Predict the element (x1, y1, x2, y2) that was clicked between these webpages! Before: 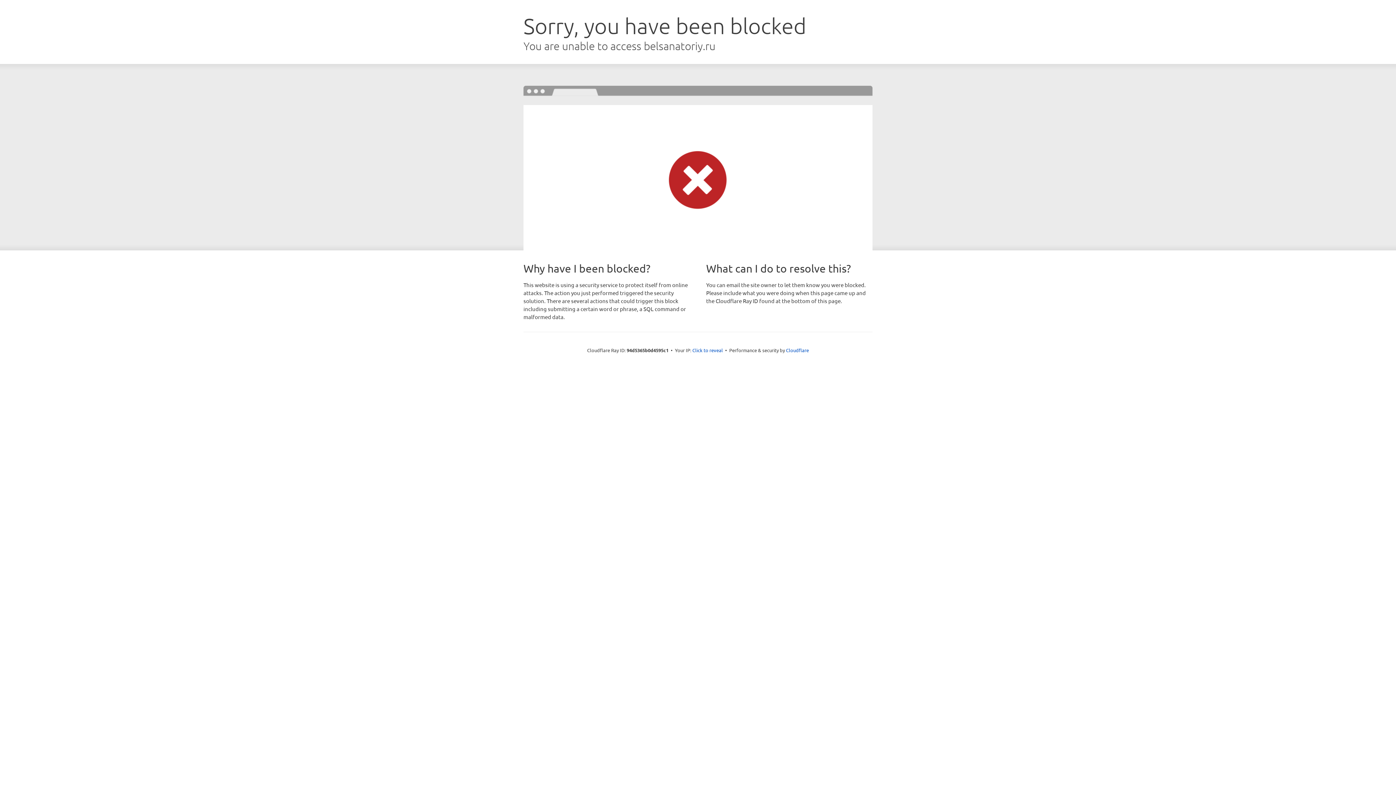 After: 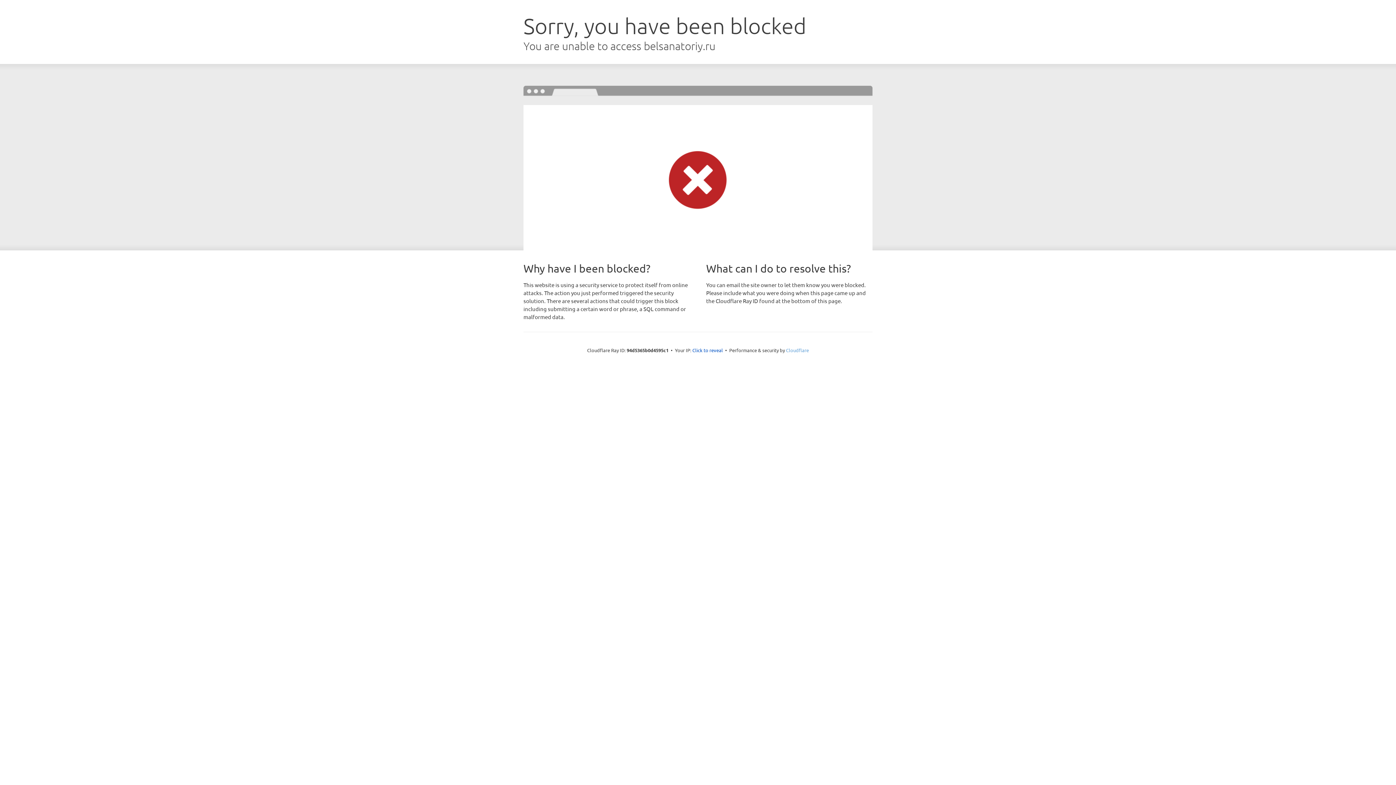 Action: label: Cloudflare bbox: (786, 347, 809, 353)